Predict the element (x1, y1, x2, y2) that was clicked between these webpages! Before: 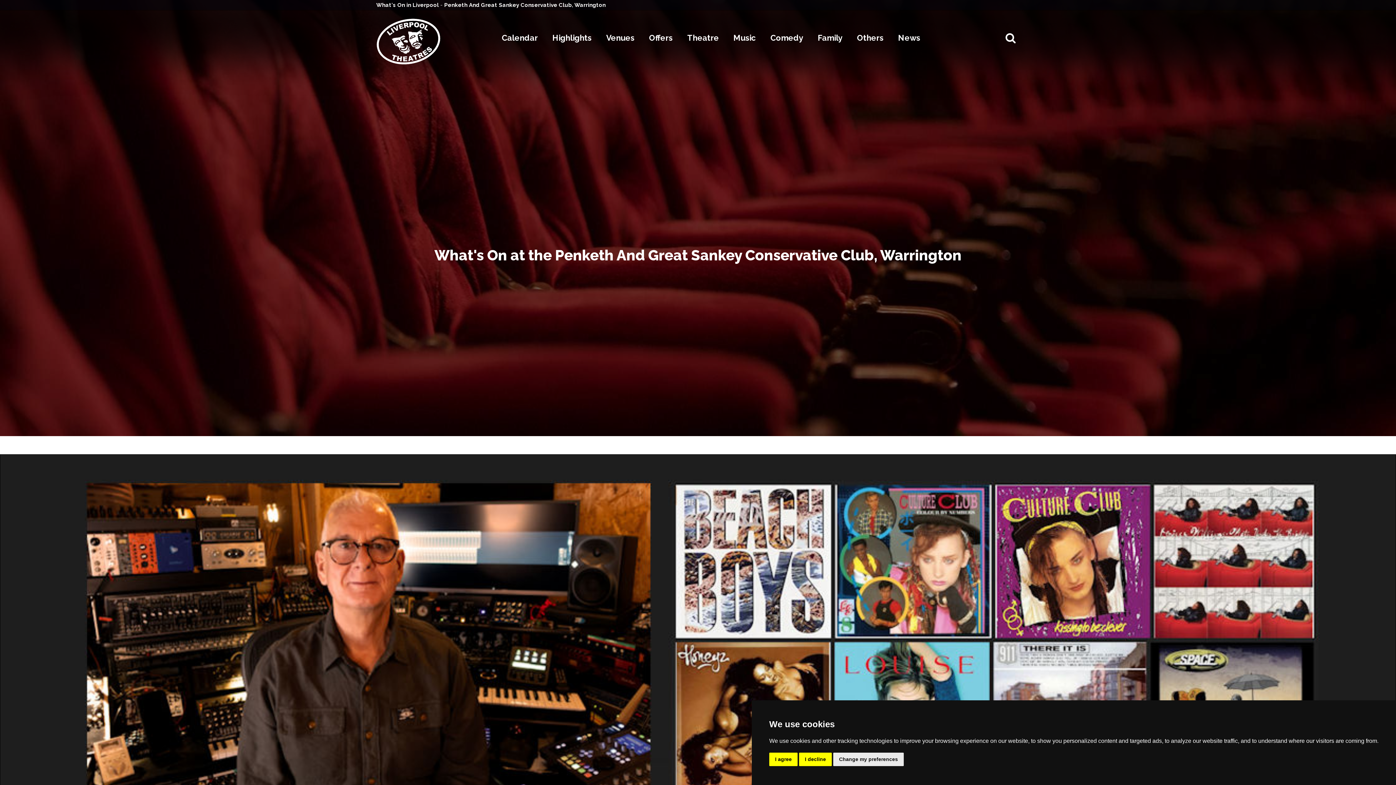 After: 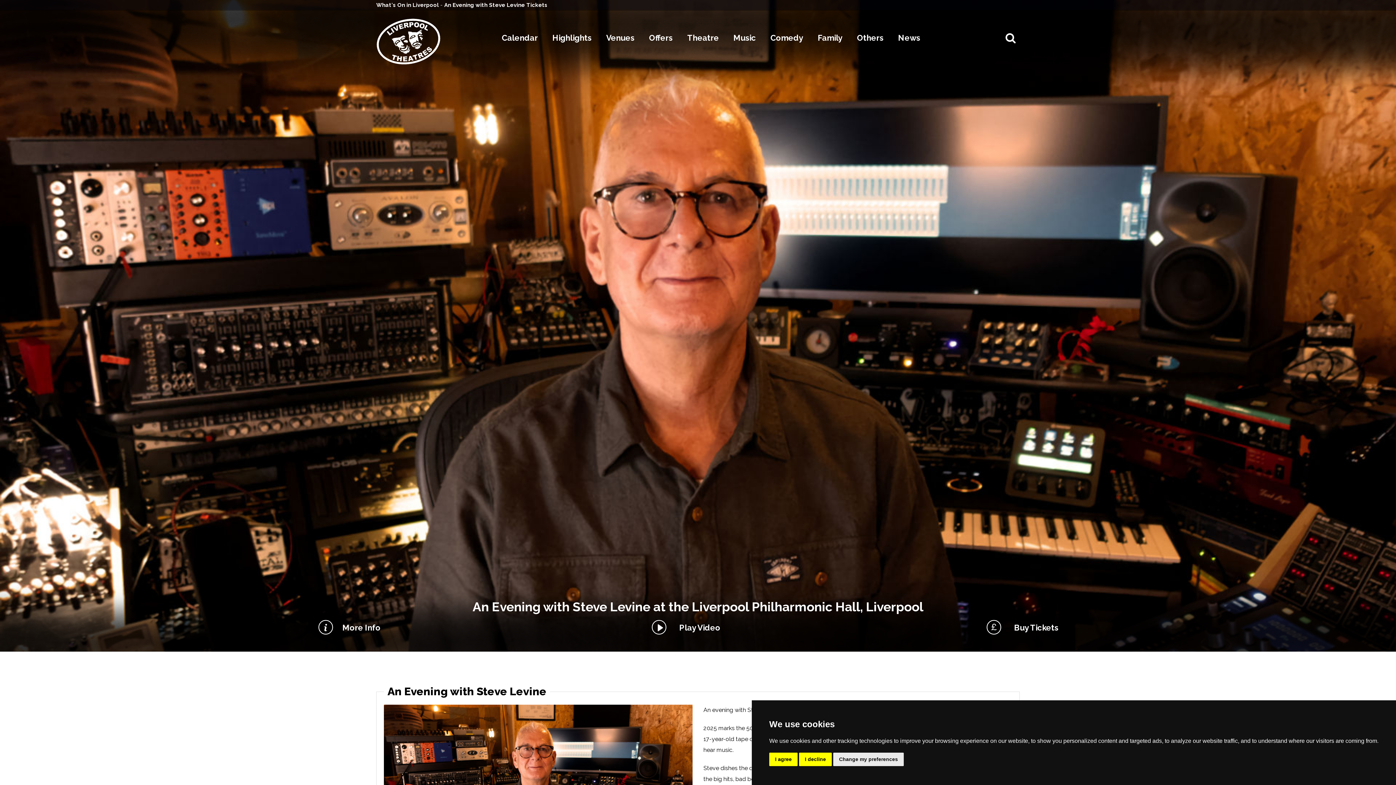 Action: bbox: (0, 454, 1396, 878)